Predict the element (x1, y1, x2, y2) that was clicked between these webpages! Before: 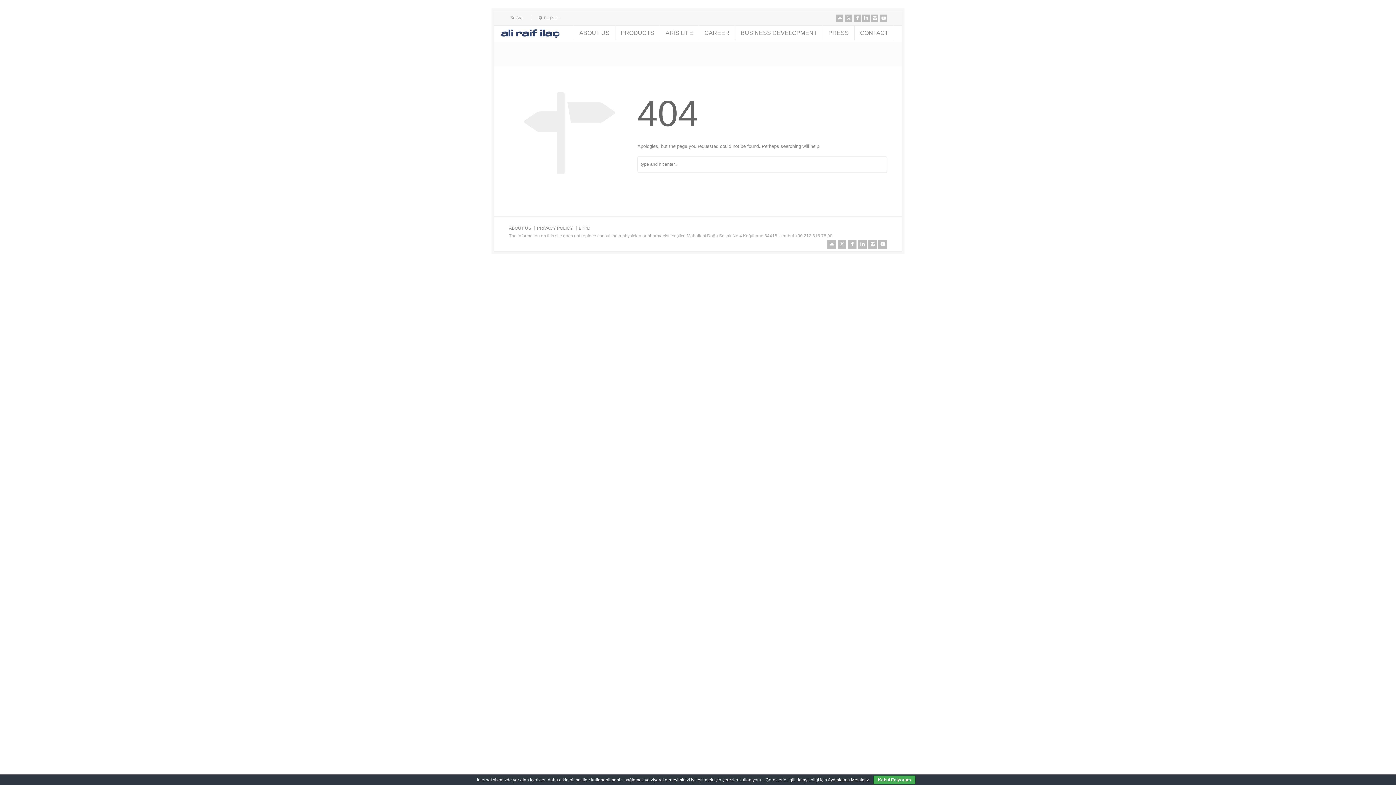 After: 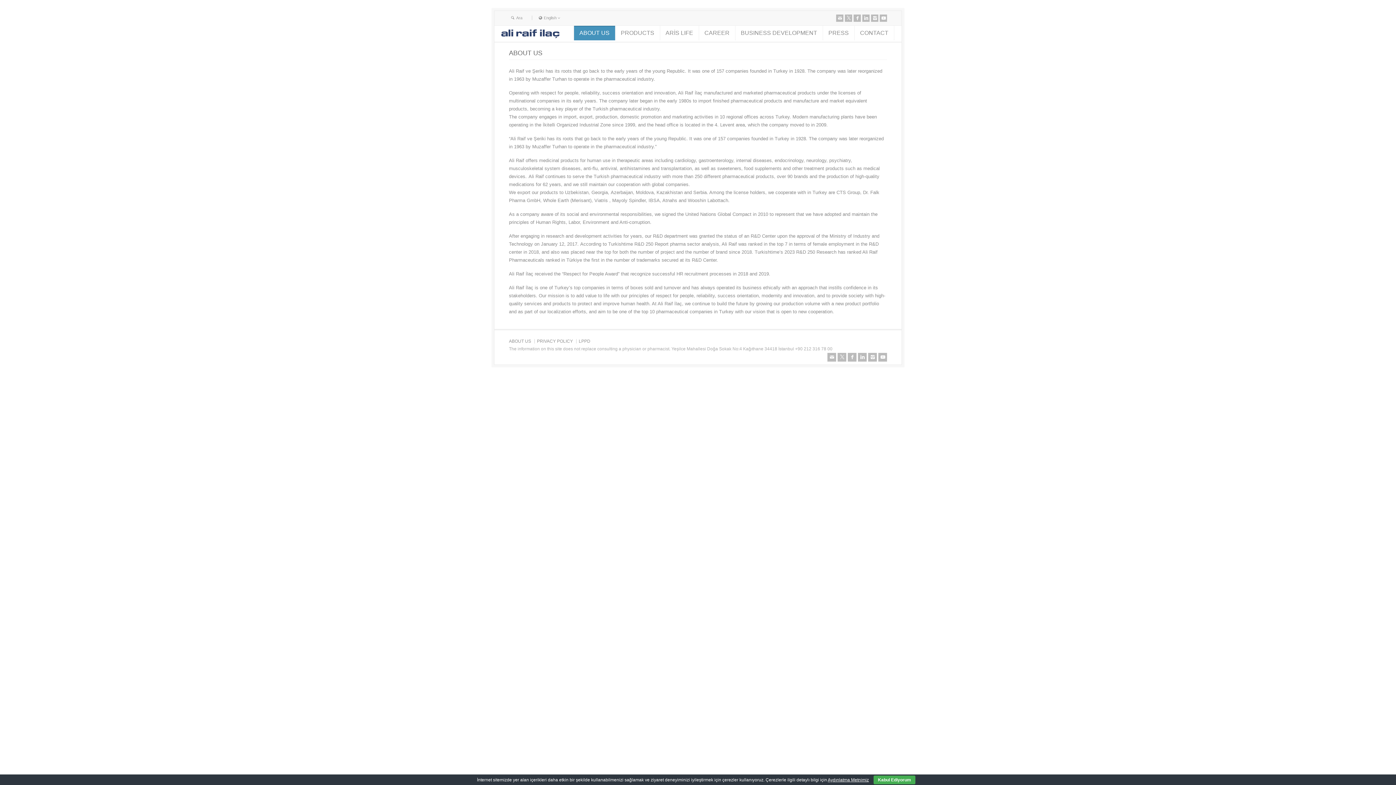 Action: bbox: (509, 225, 531, 230) label: ABOUT US